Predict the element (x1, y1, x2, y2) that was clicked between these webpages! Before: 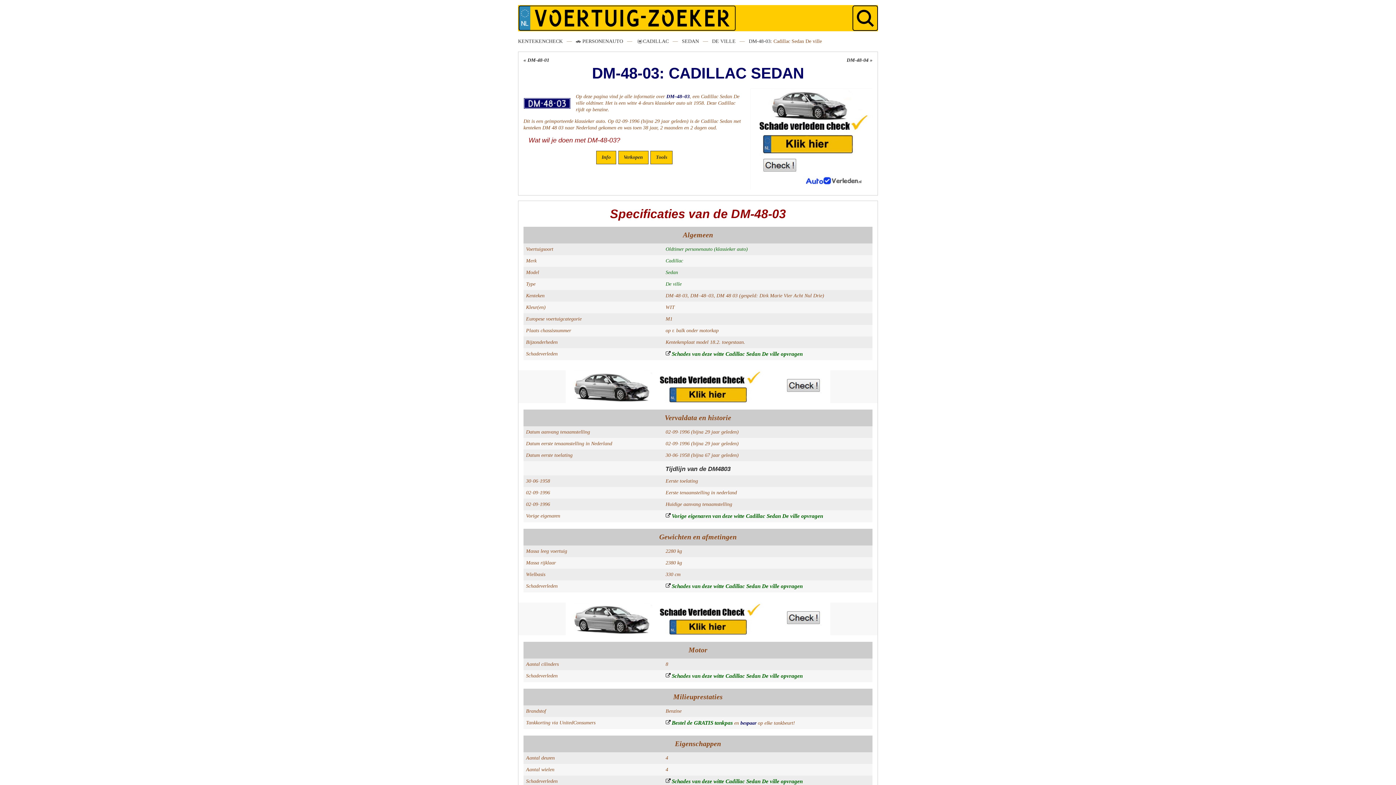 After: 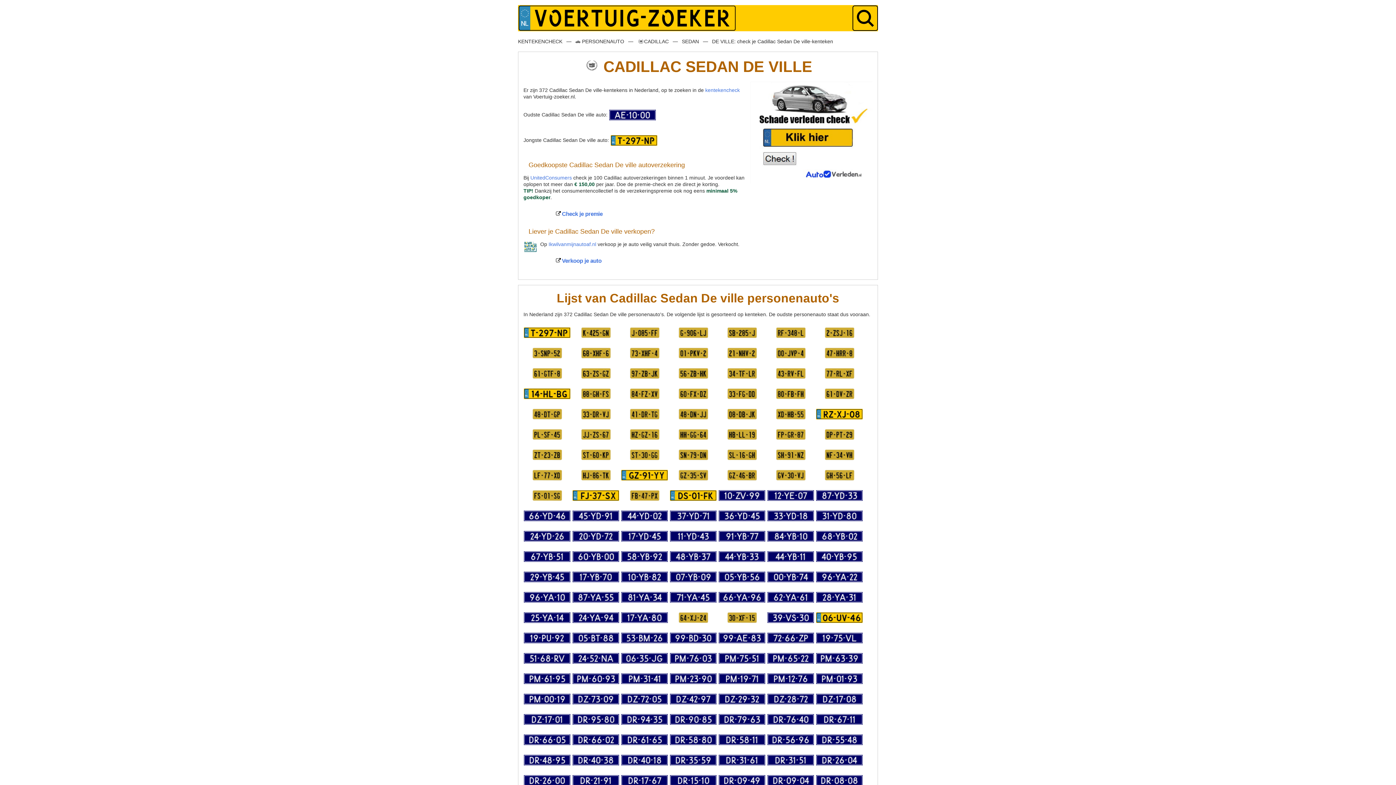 Action: bbox: (665, 281, 681, 286) label: De ville